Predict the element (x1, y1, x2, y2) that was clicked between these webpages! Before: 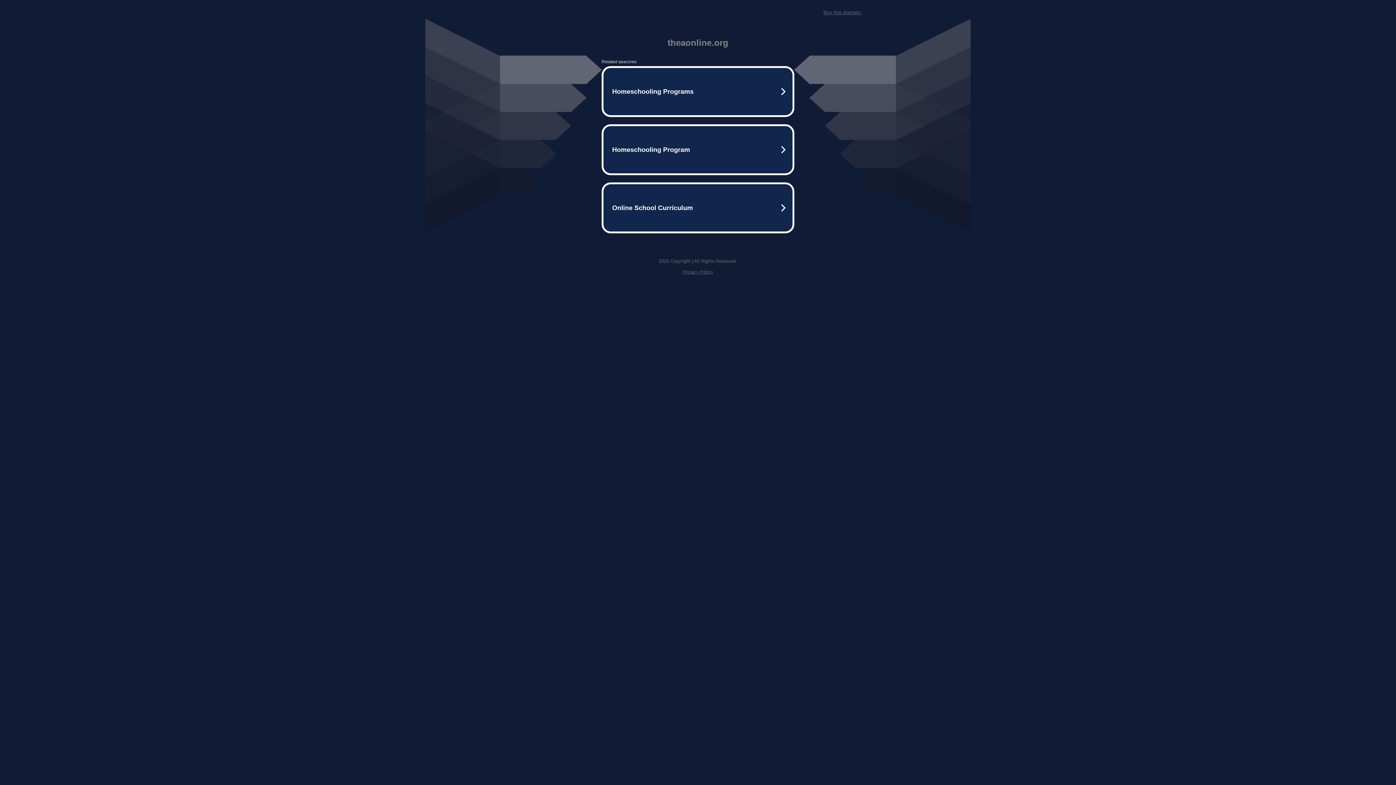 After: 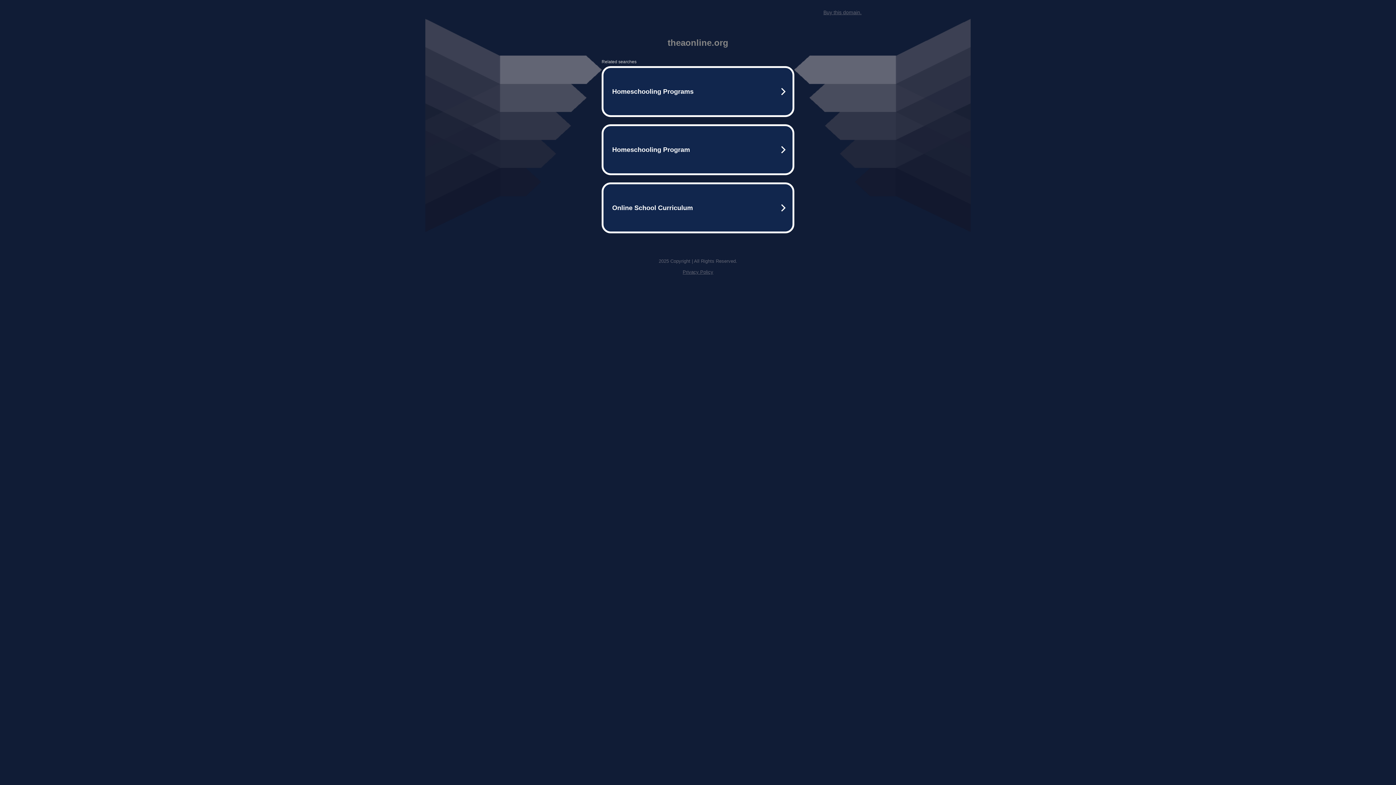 Action: label: Privacy Policy bbox: (682, 269, 713, 274)